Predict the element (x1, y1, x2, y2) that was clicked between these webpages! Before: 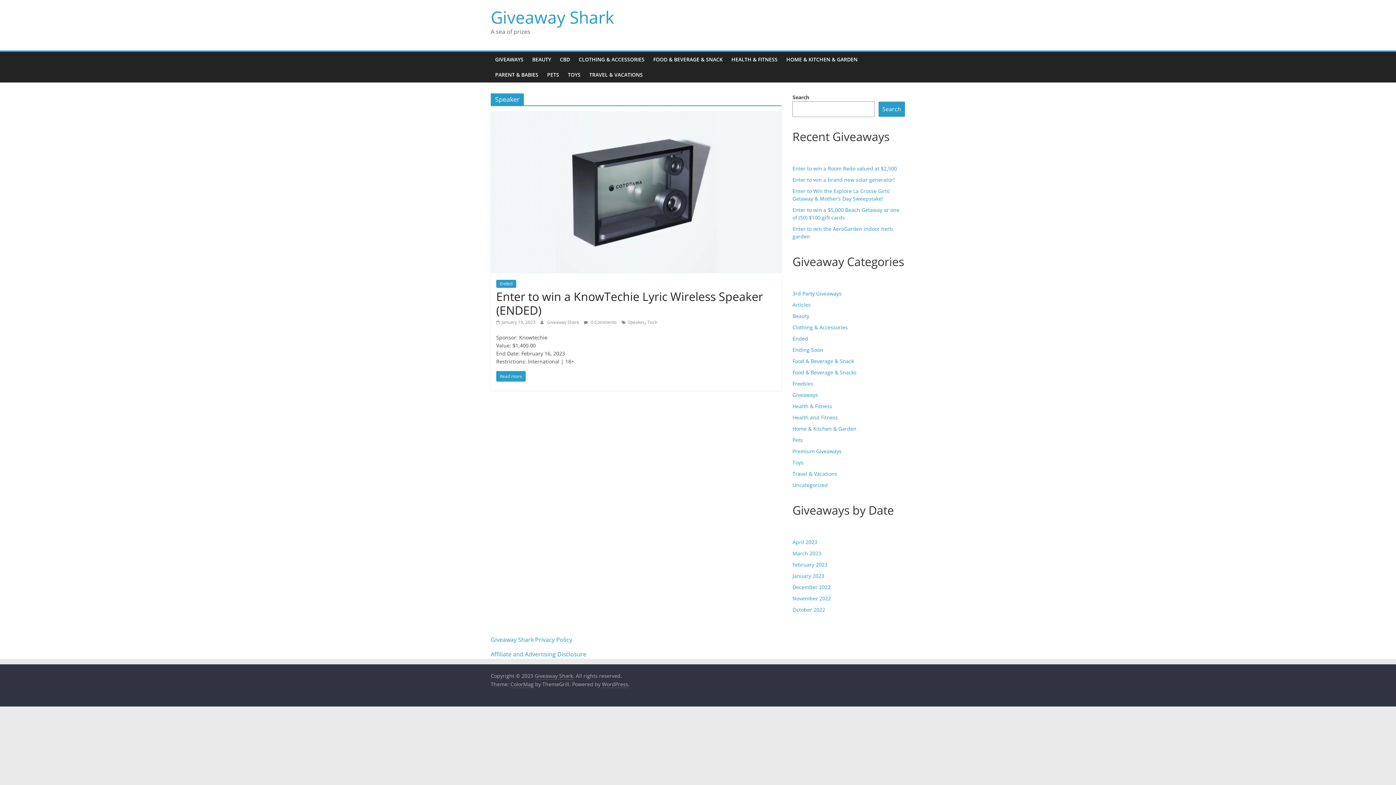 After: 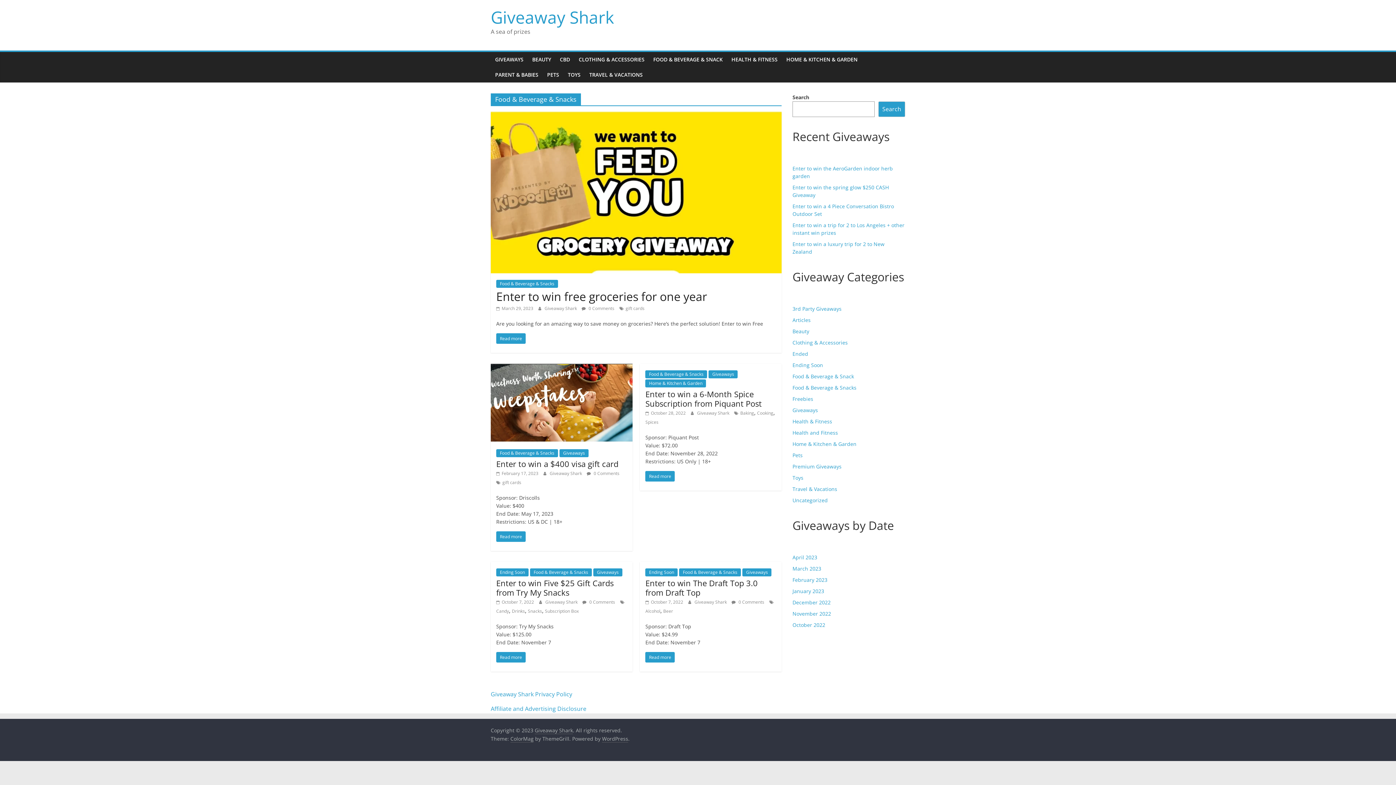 Action: label: Food & Beverage & Snacks bbox: (792, 369, 856, 376)